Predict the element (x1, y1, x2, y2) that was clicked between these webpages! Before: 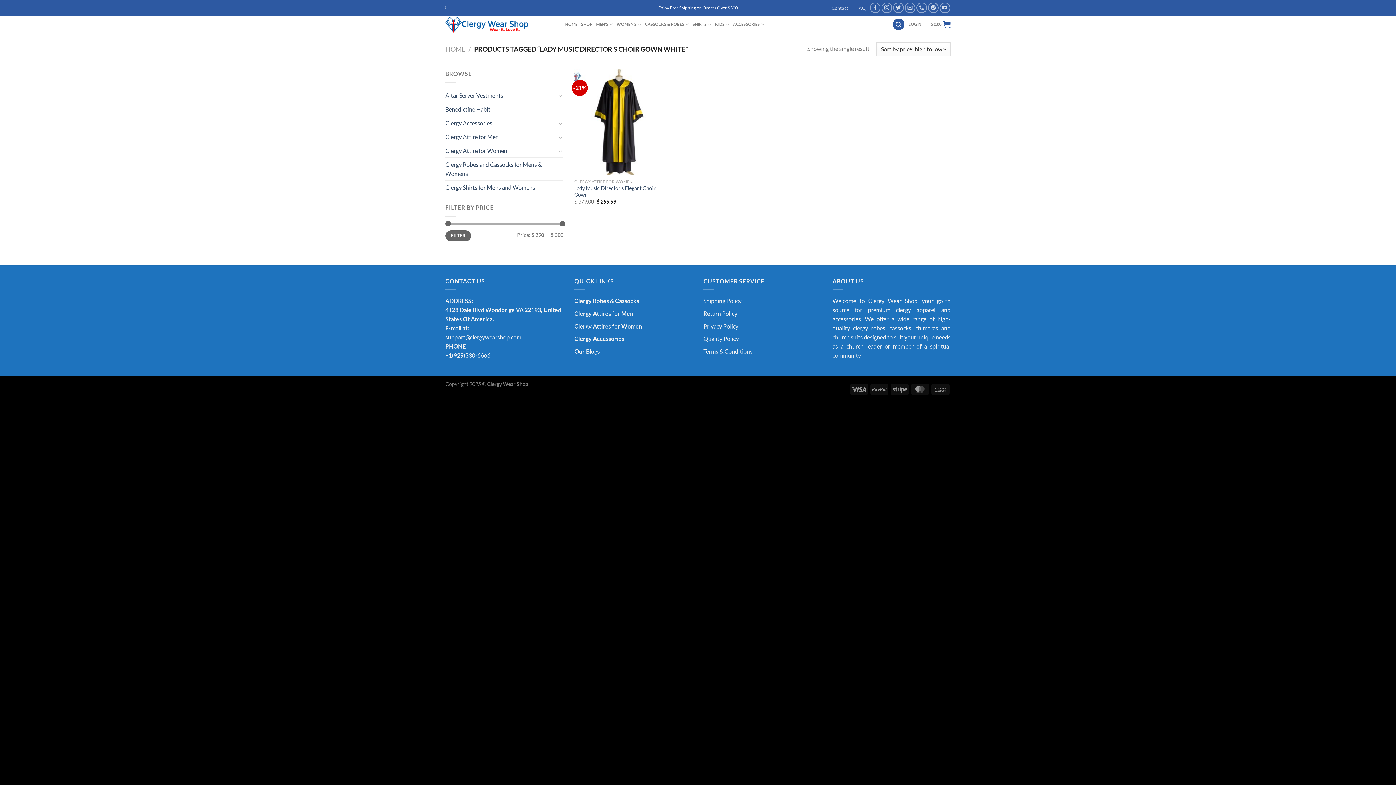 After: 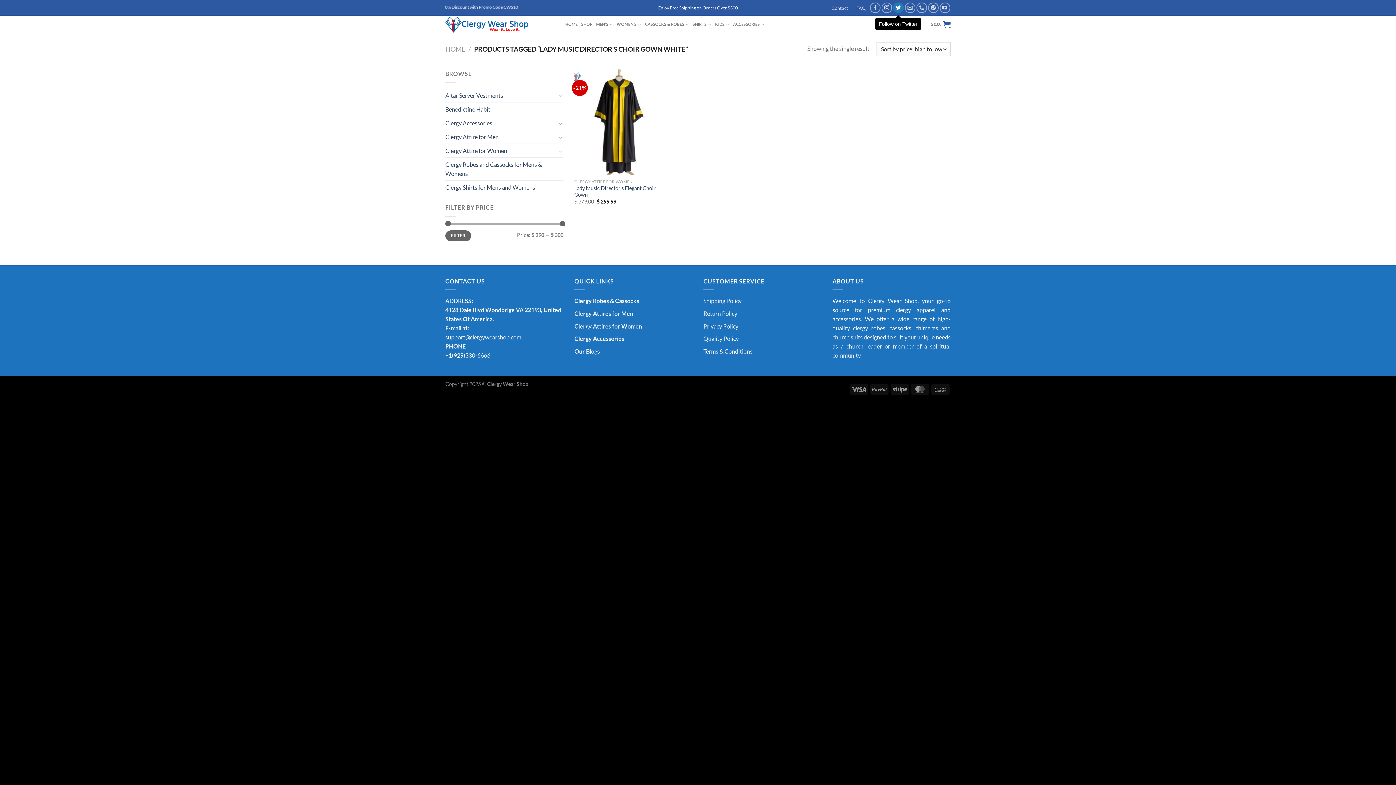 Action: bbox: (893, 2, 904, 13) label: Follow on Twitter